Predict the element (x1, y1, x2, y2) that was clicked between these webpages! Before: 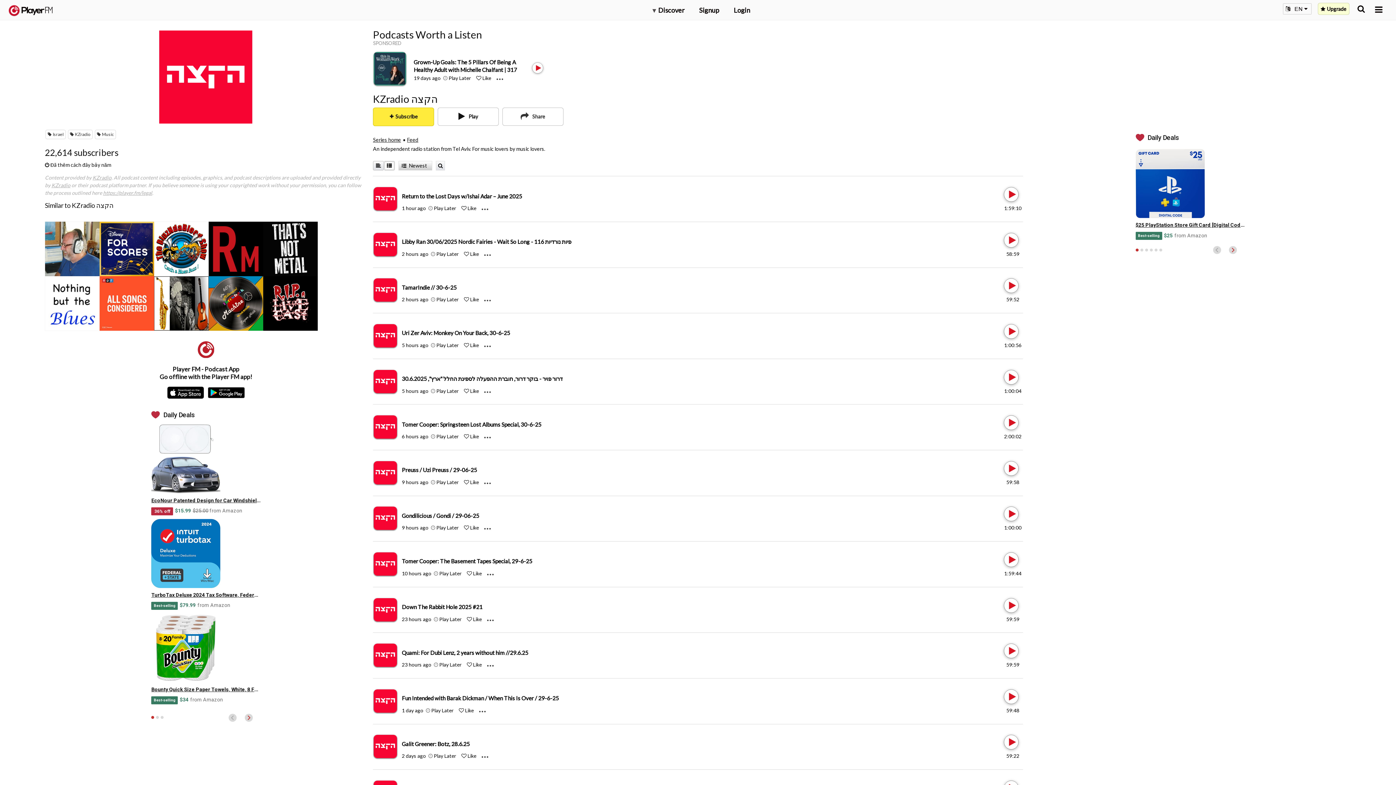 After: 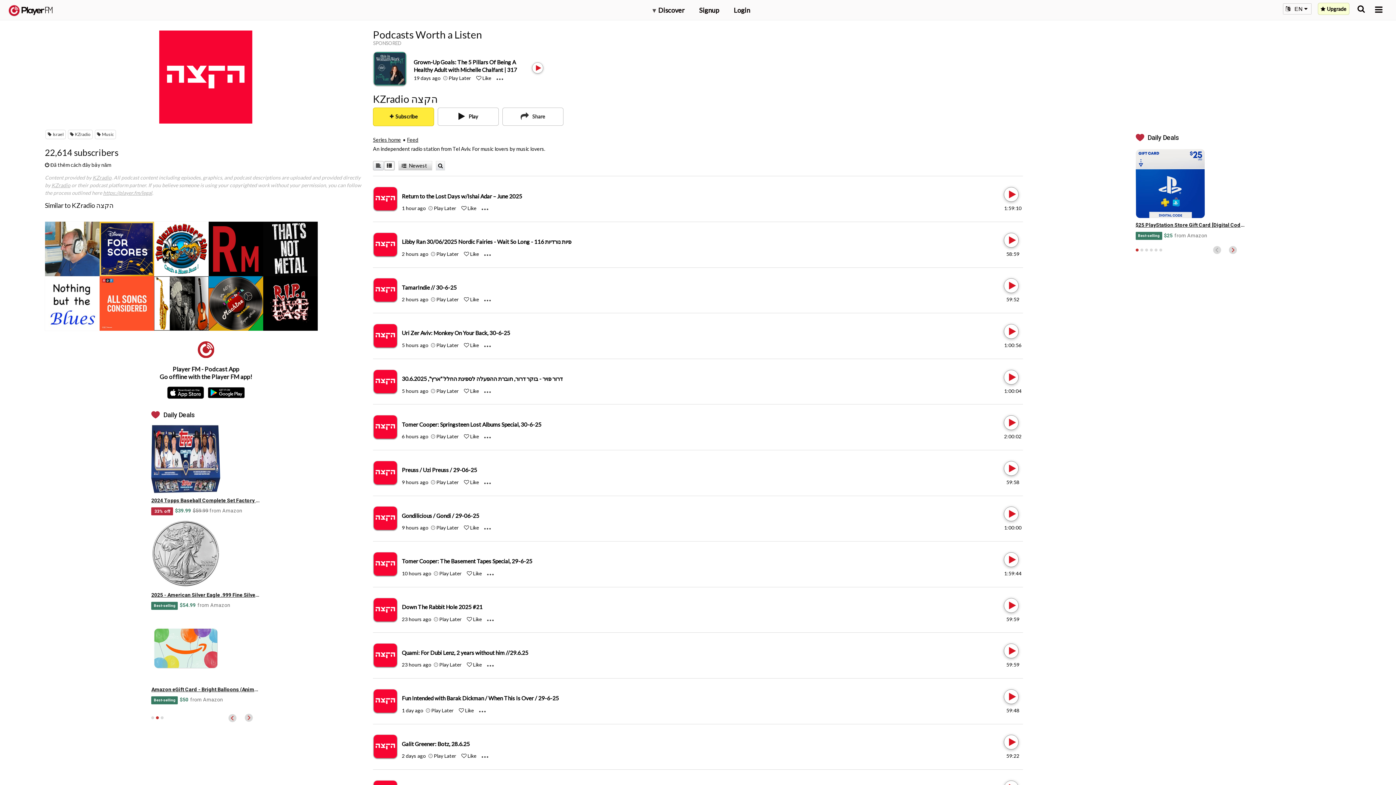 Action: bbox: (244, 713, 253, 722)